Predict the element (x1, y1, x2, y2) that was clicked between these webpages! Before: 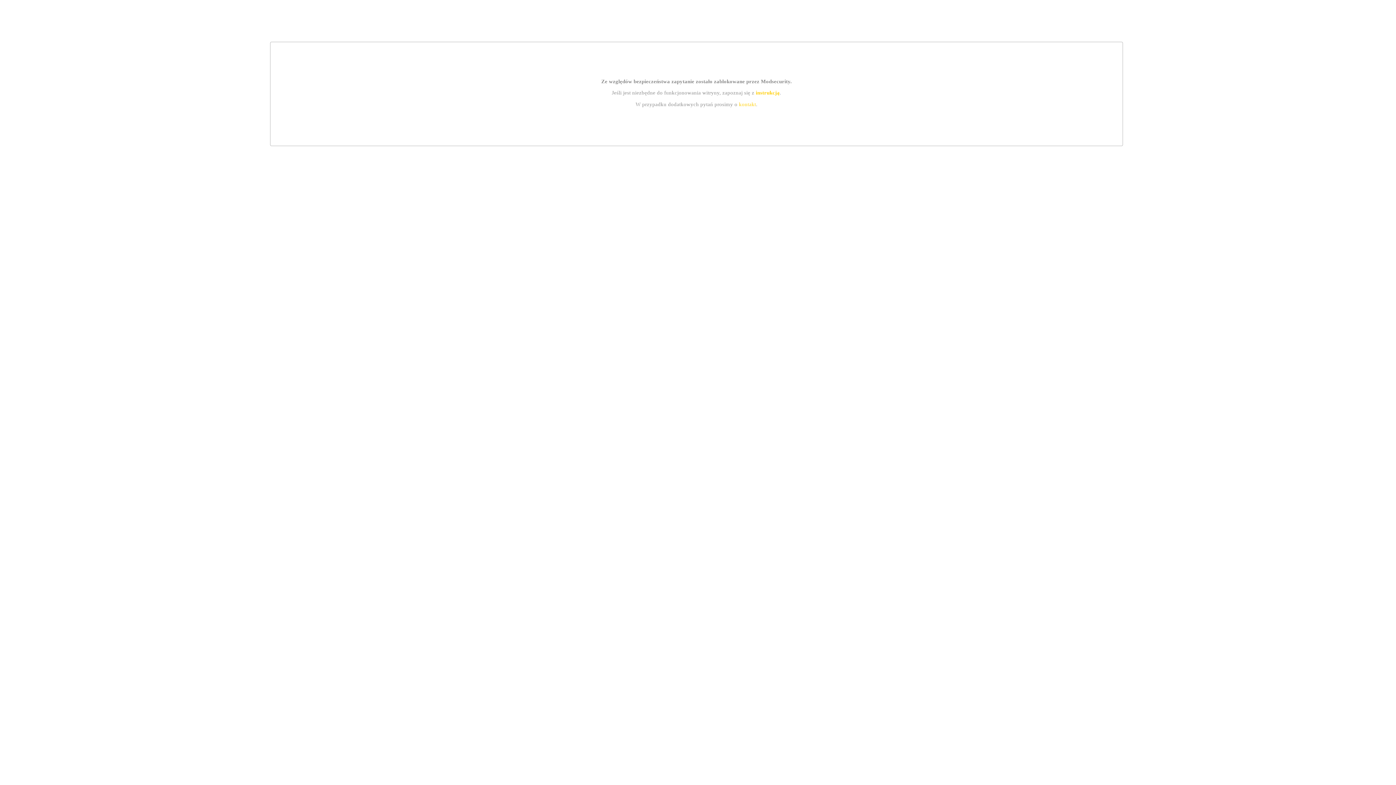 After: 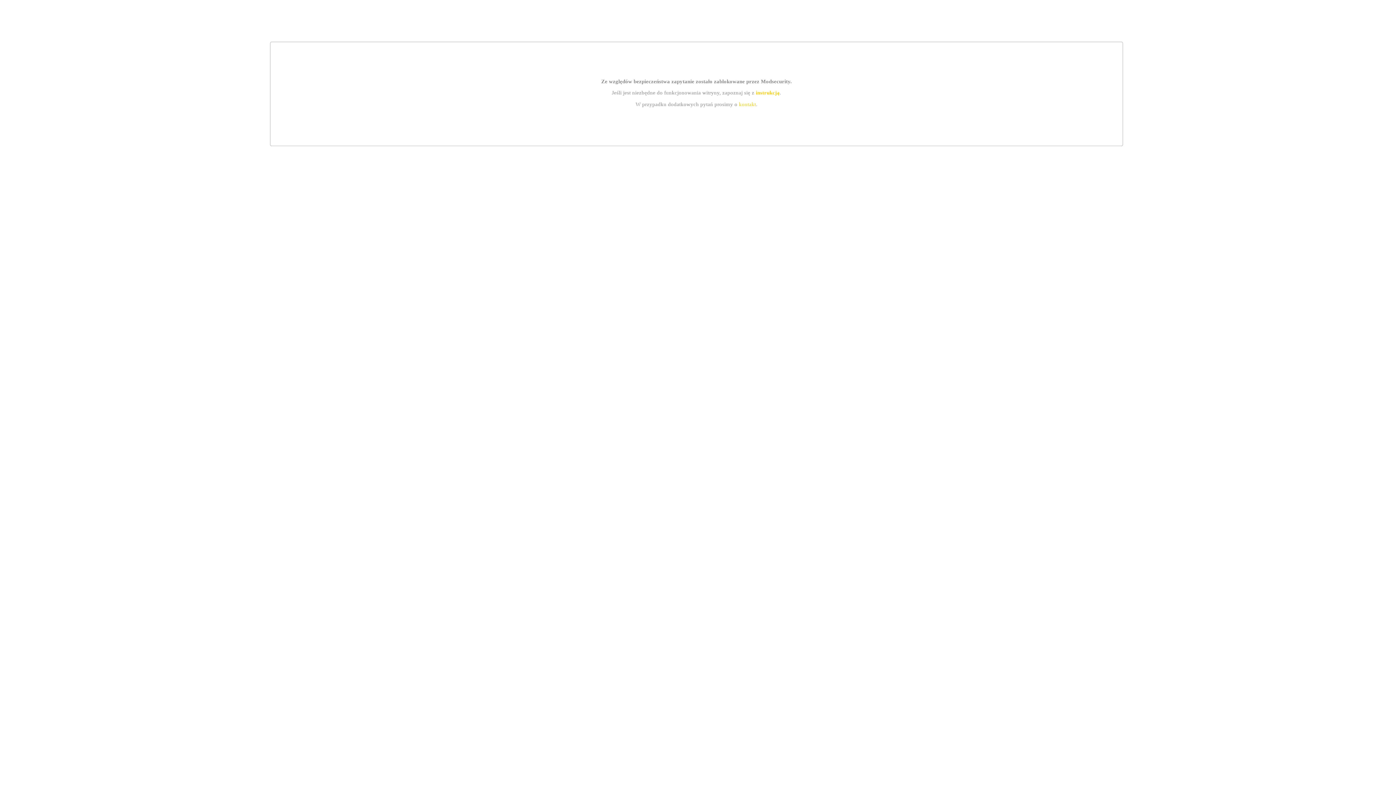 Action: label: instrukcją bbox: (755, 89, 779, 95)